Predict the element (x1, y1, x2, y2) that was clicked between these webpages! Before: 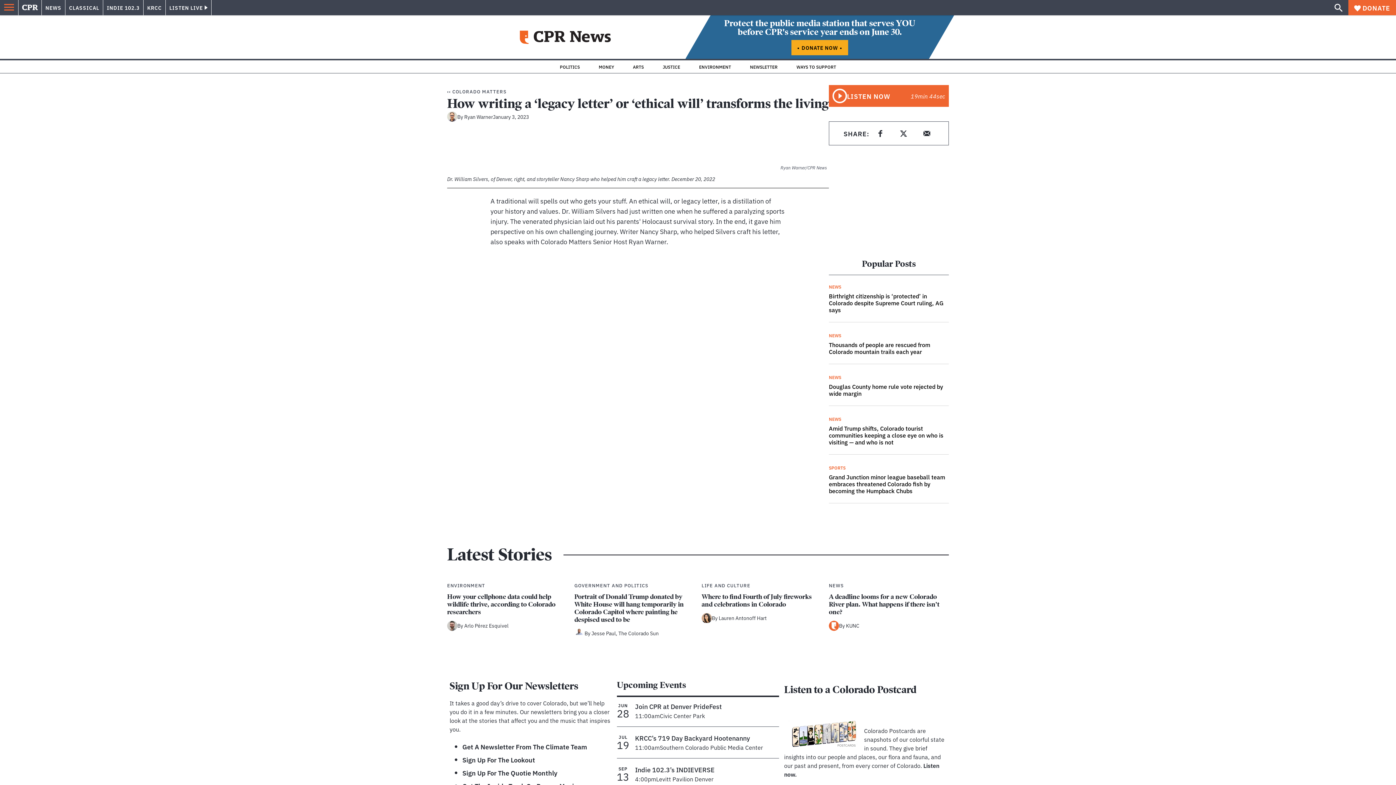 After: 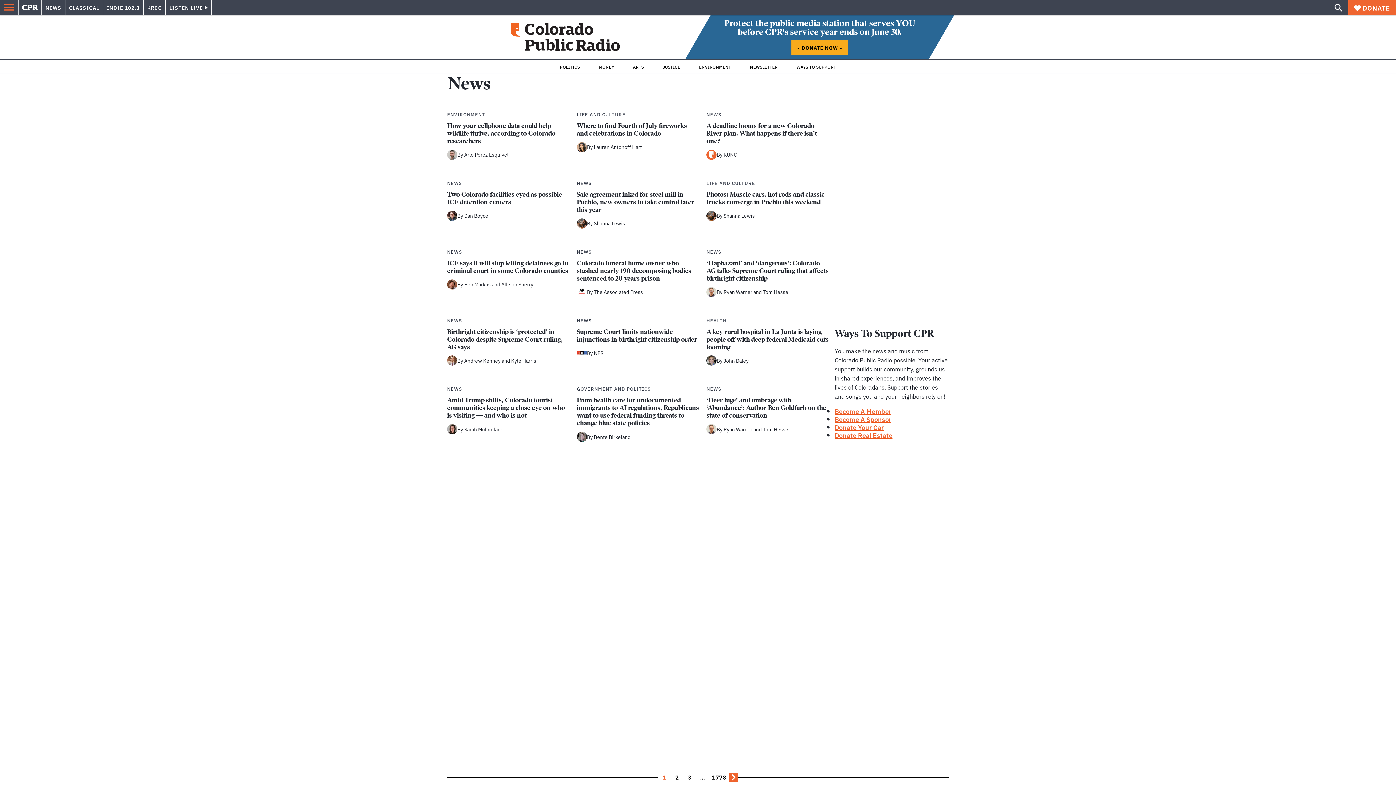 Action: label: NEWS bbox: (829, 283, 841, 289)